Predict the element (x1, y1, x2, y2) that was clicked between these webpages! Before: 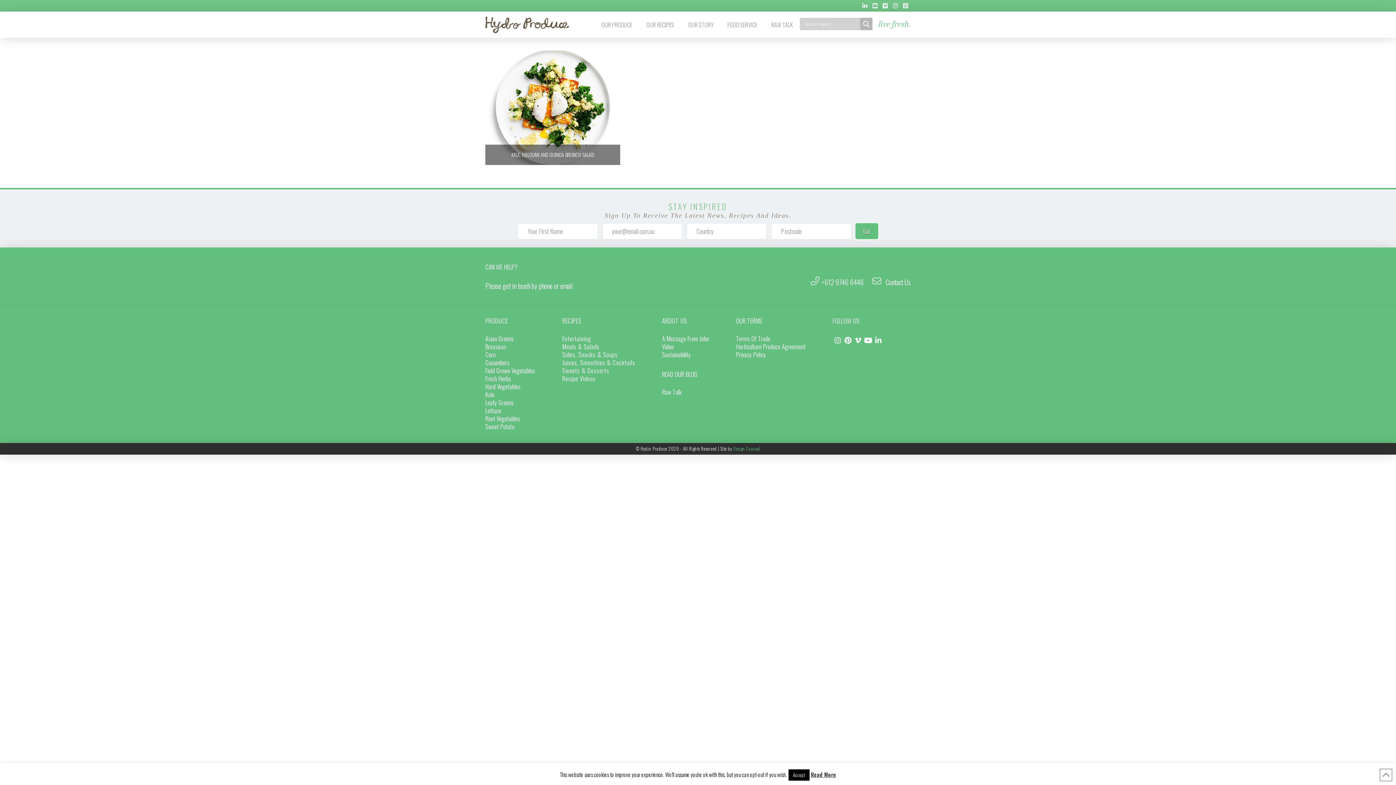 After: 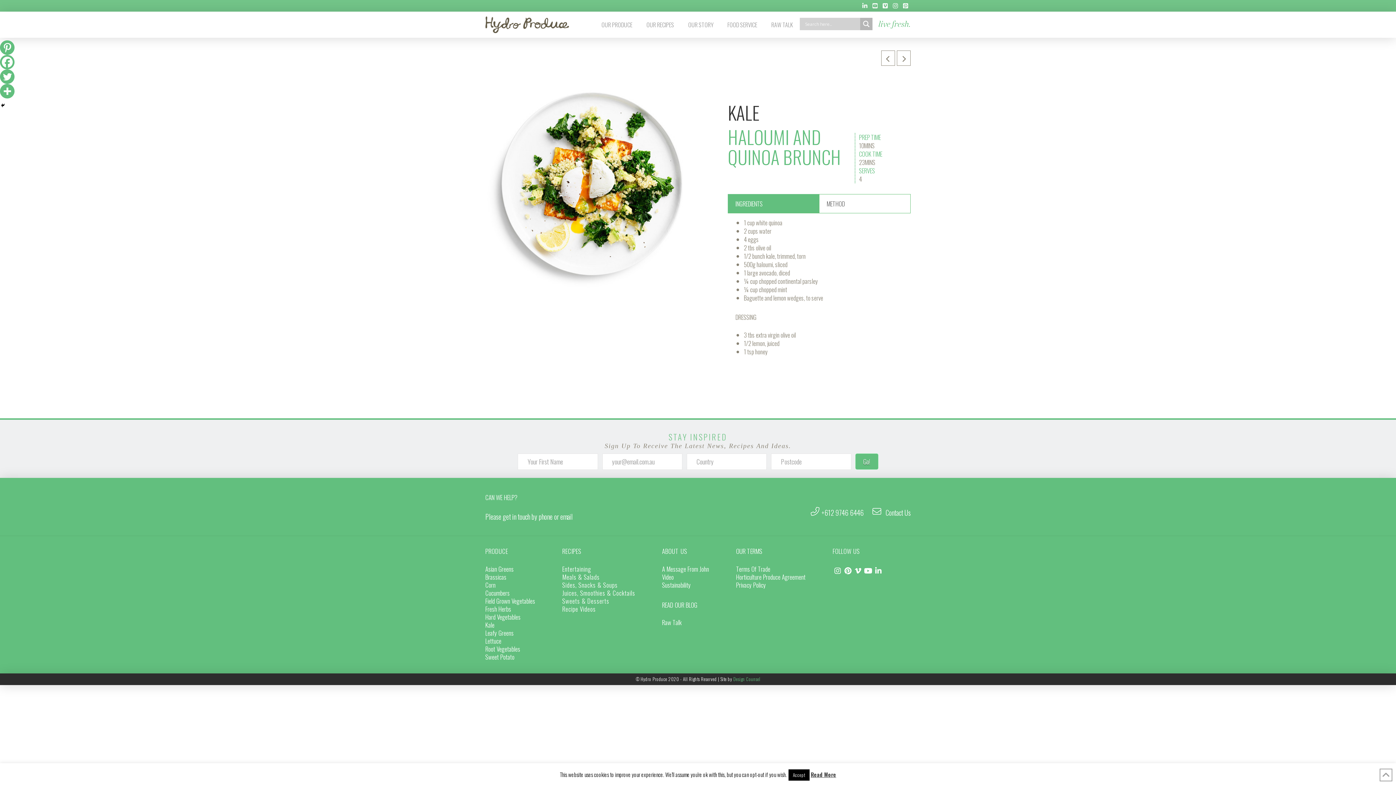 Action: bbox: (485, 50, 620, 165) label: KALE, HALOUMI AND QUINOA BRUNCH SALAD